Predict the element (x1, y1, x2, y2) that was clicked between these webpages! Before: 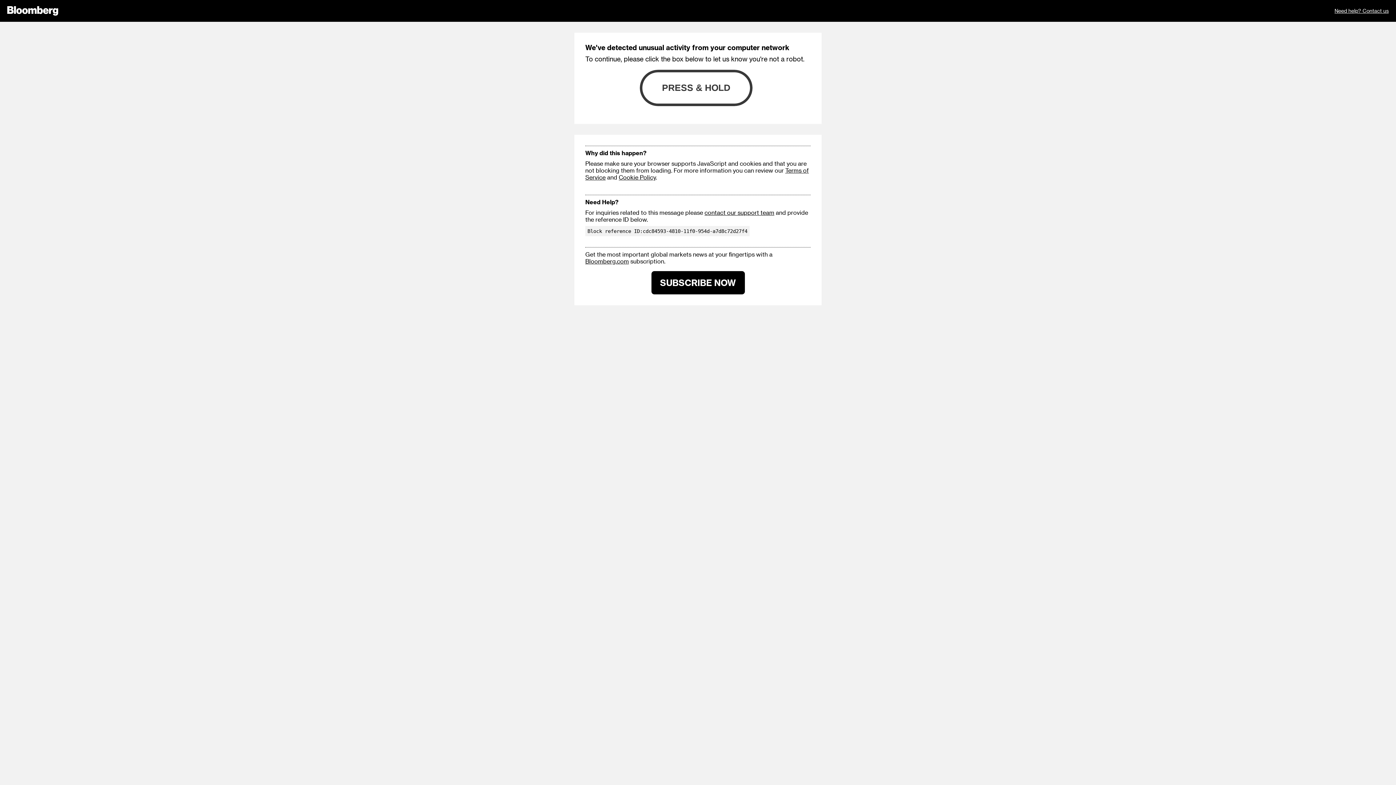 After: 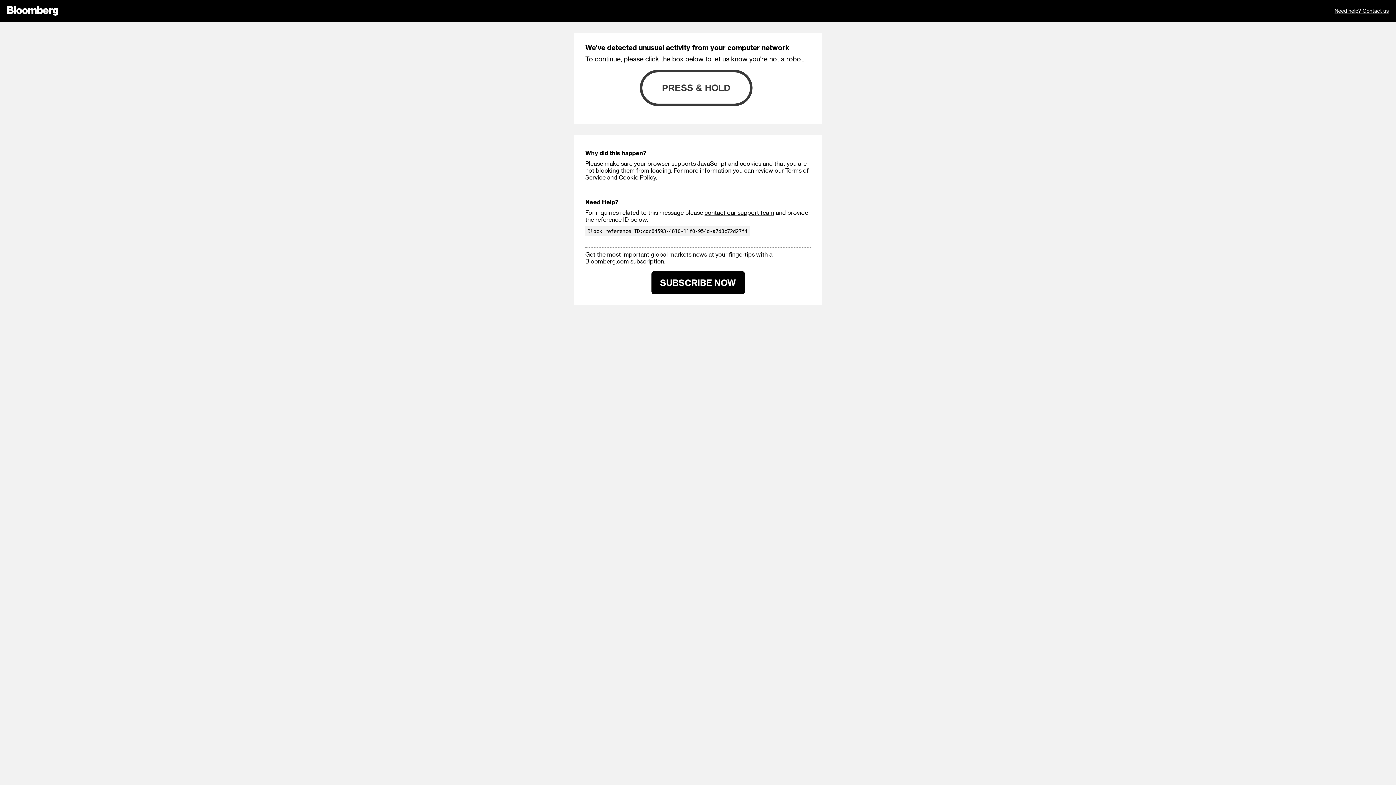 Action: label: Cookie Policy bbox: (618, 173, 656, 180)